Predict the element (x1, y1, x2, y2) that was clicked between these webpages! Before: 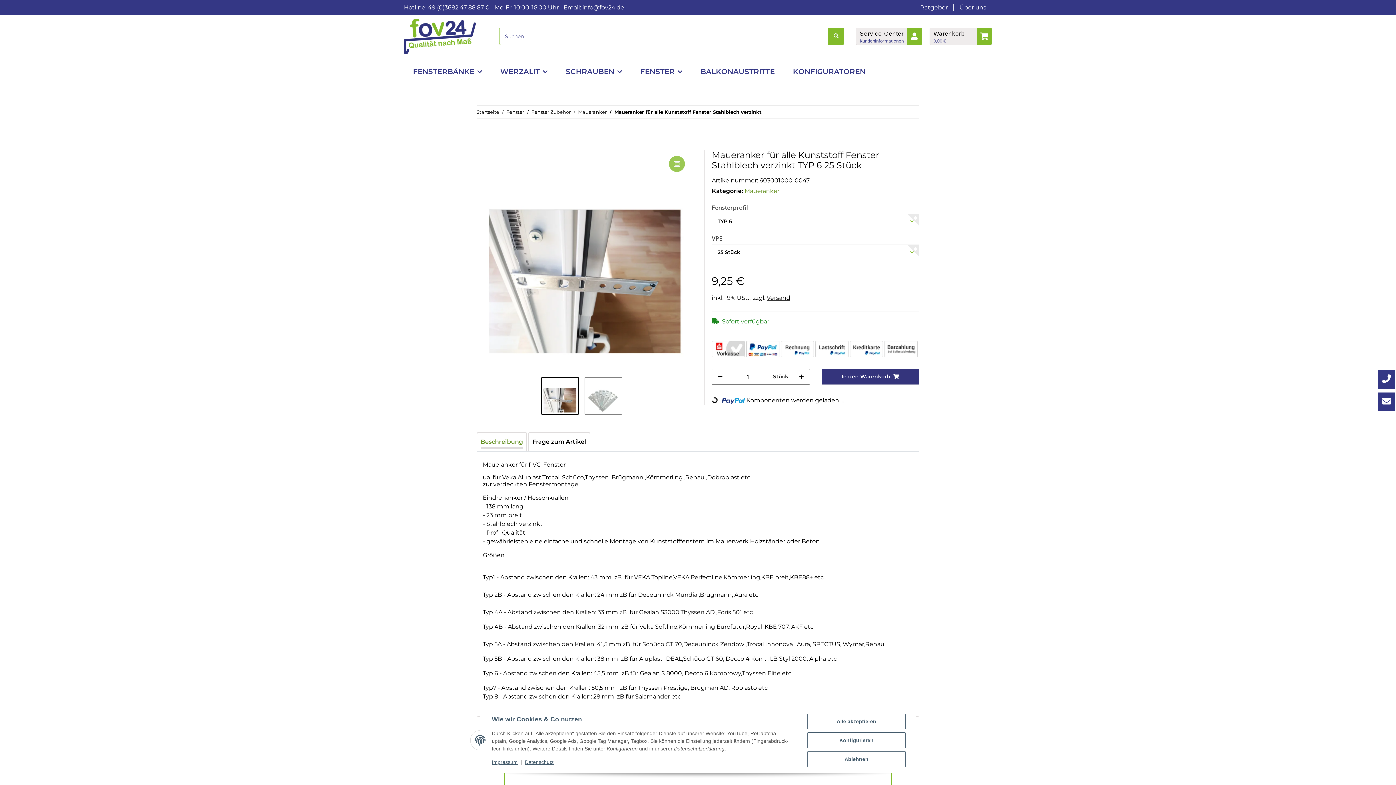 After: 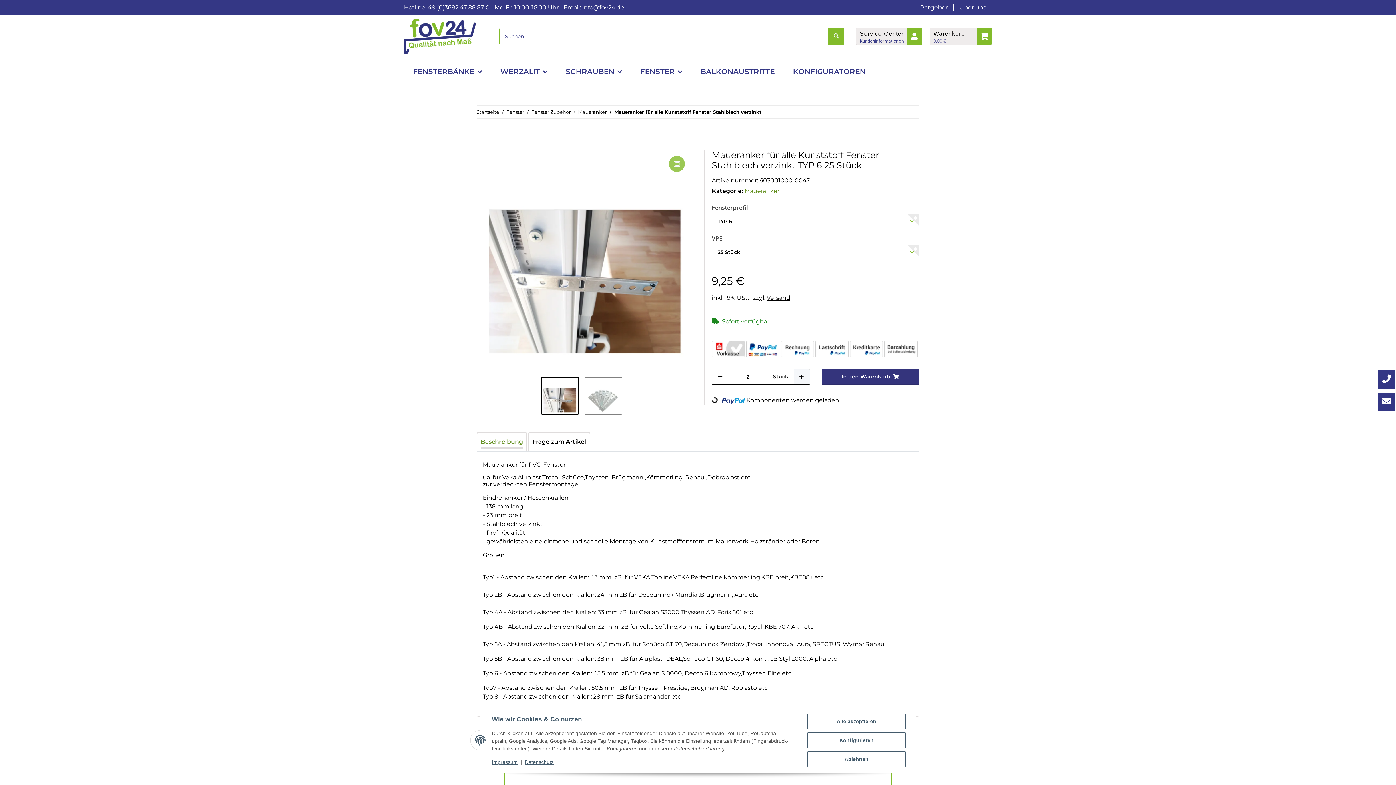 Action: bbox: (793, 369, 809, 384) label: Menge erhöhen